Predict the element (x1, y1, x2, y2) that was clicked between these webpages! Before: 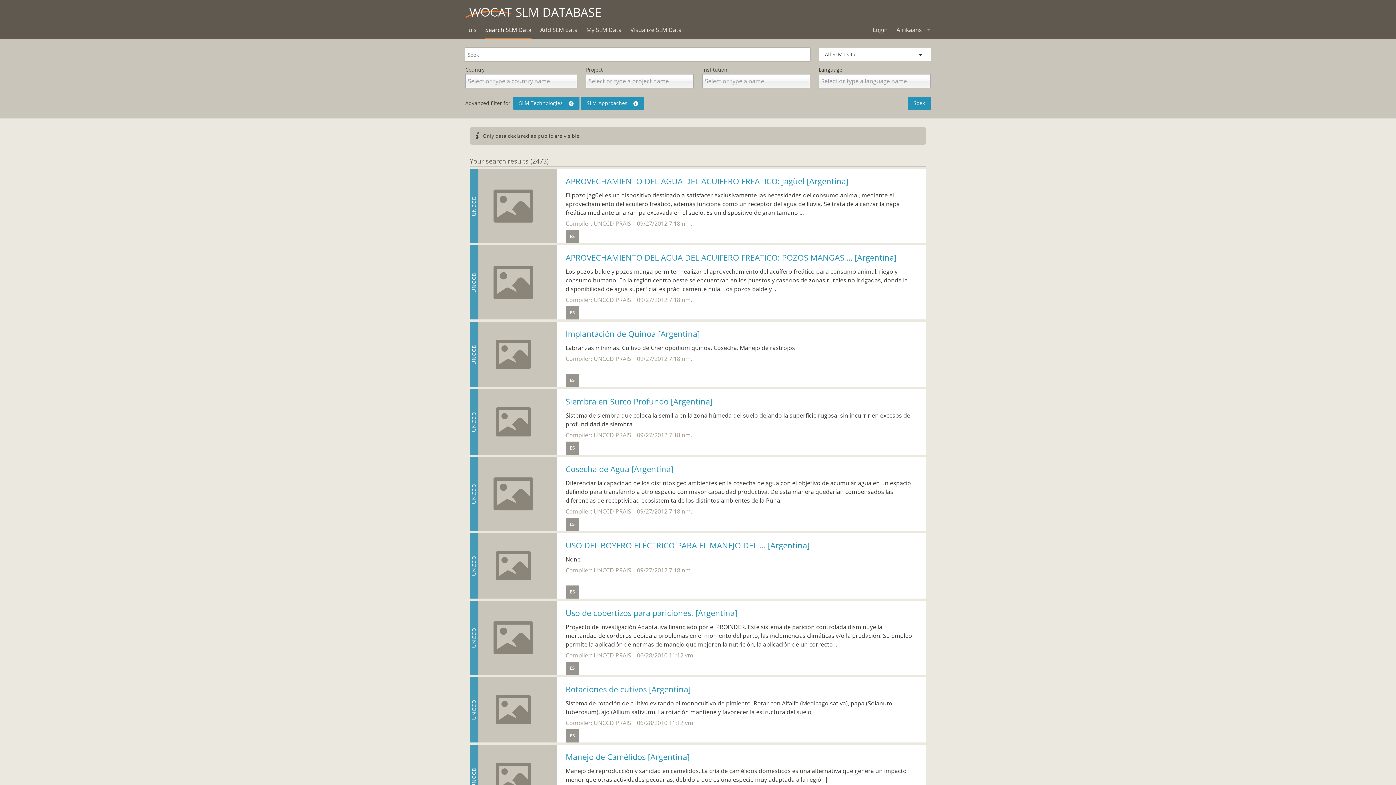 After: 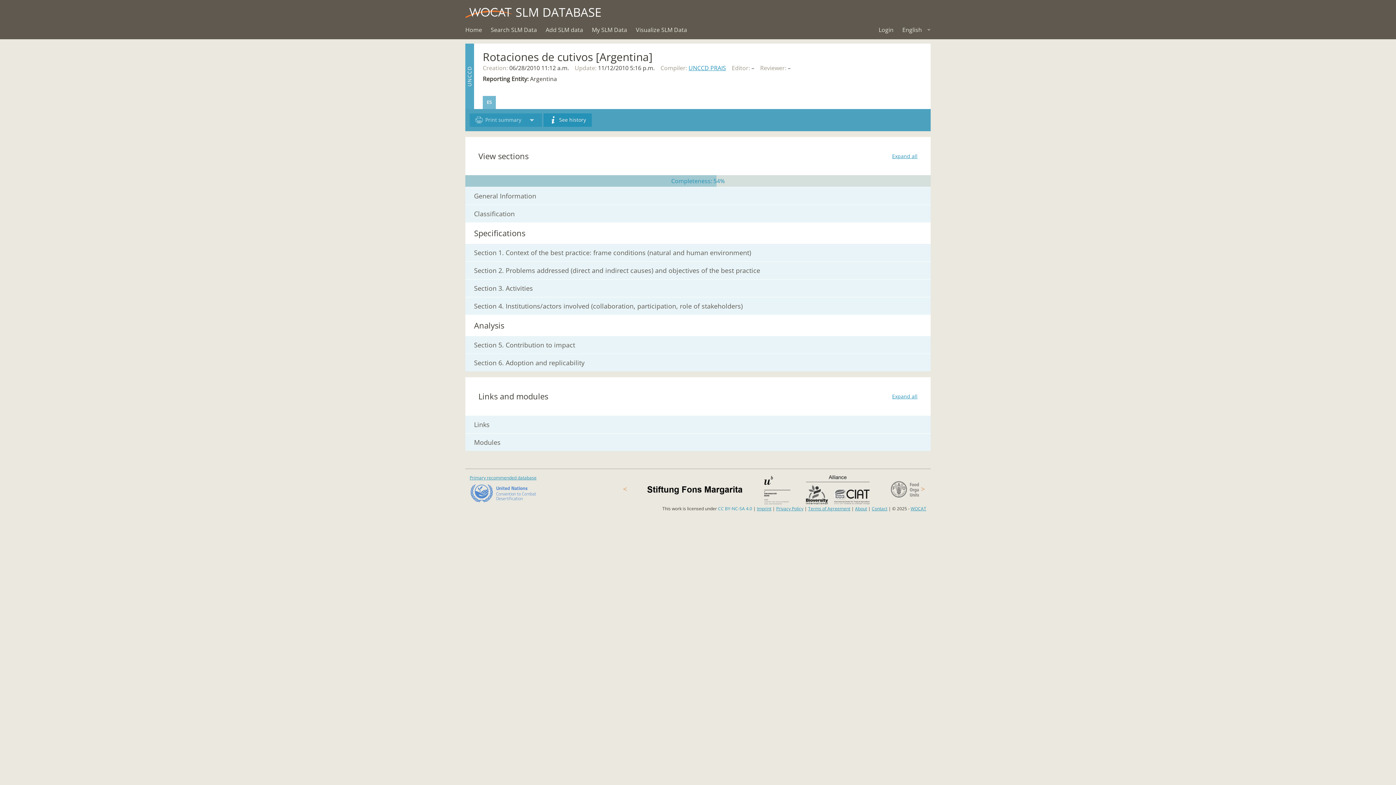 Action: bbox: (565, 729, 578, 742) label: ES